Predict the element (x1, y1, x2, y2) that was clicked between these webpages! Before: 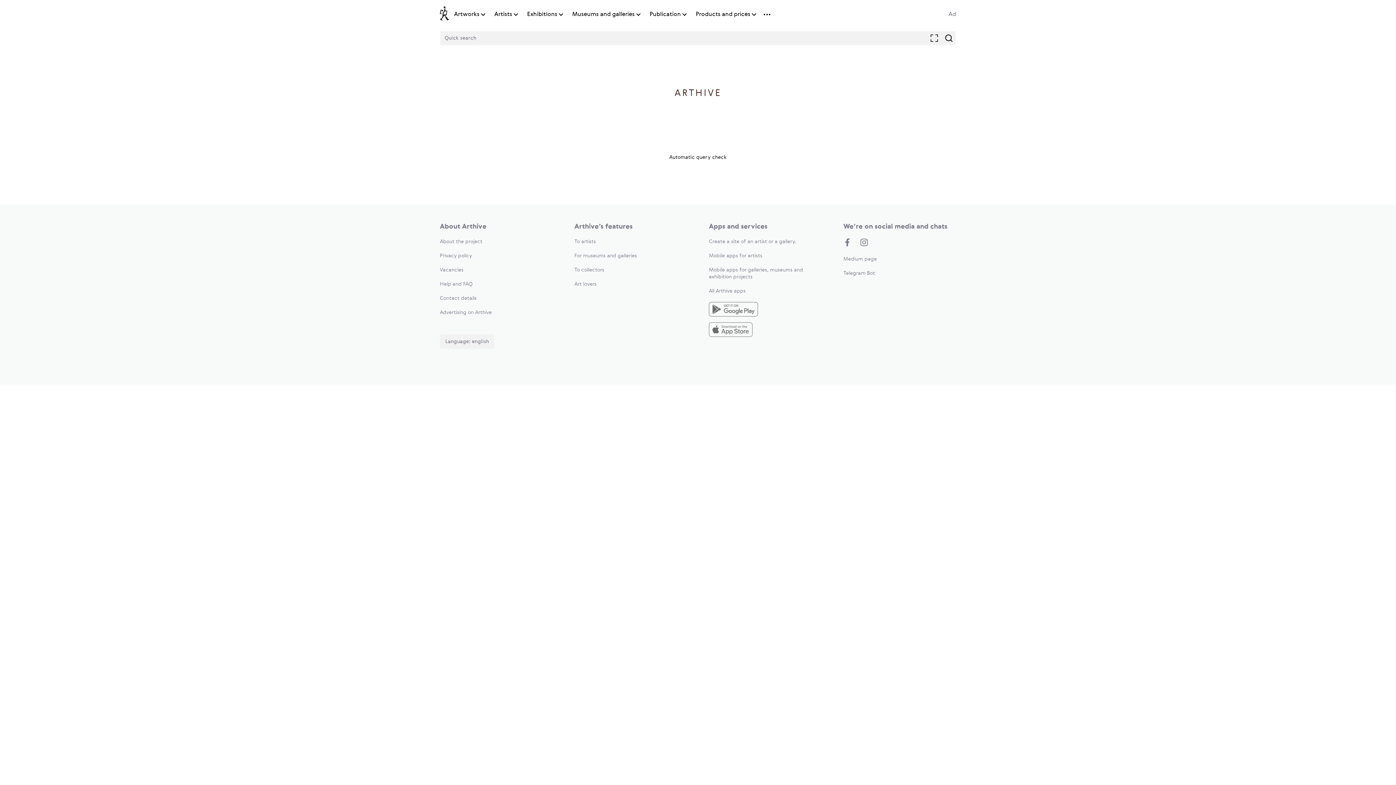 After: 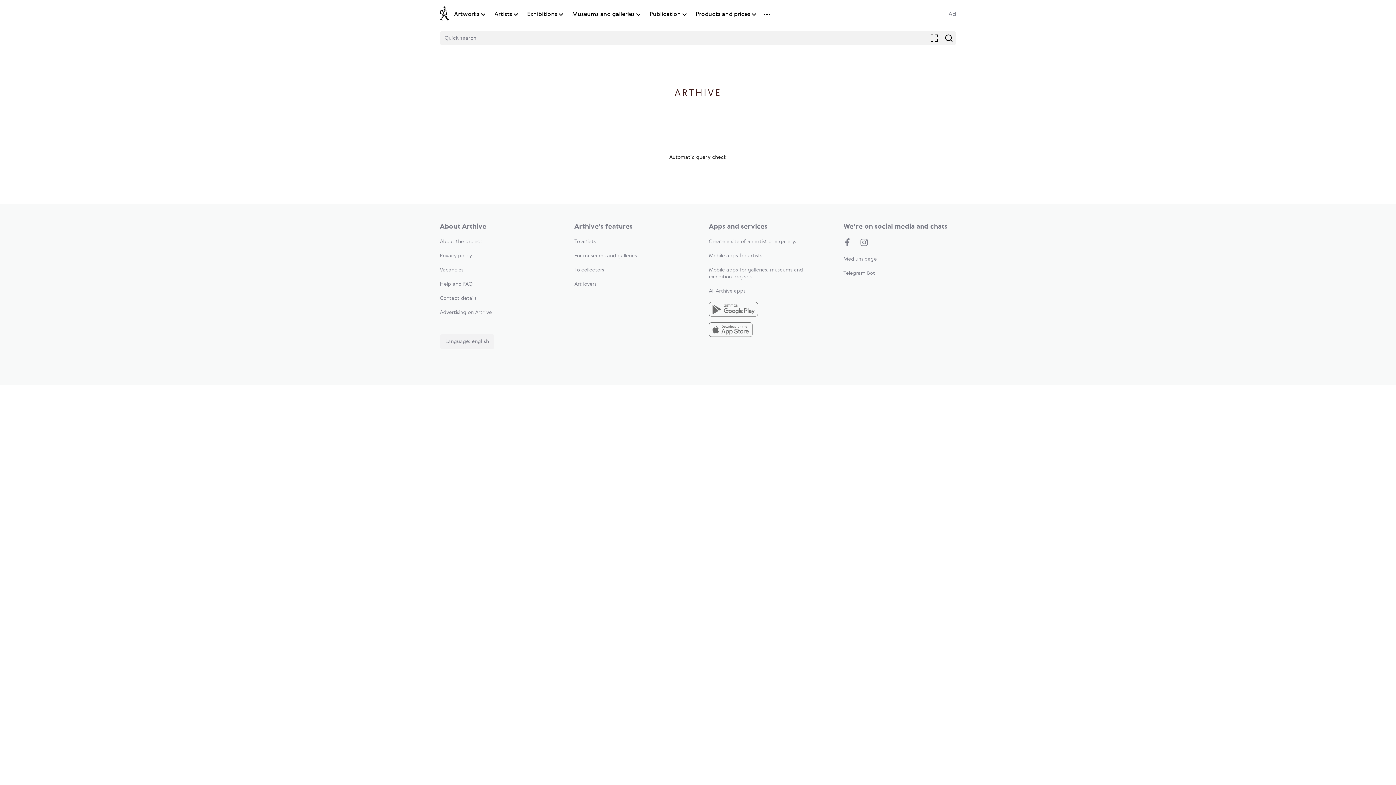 Action: bbox: (440, 6, 449, 22)